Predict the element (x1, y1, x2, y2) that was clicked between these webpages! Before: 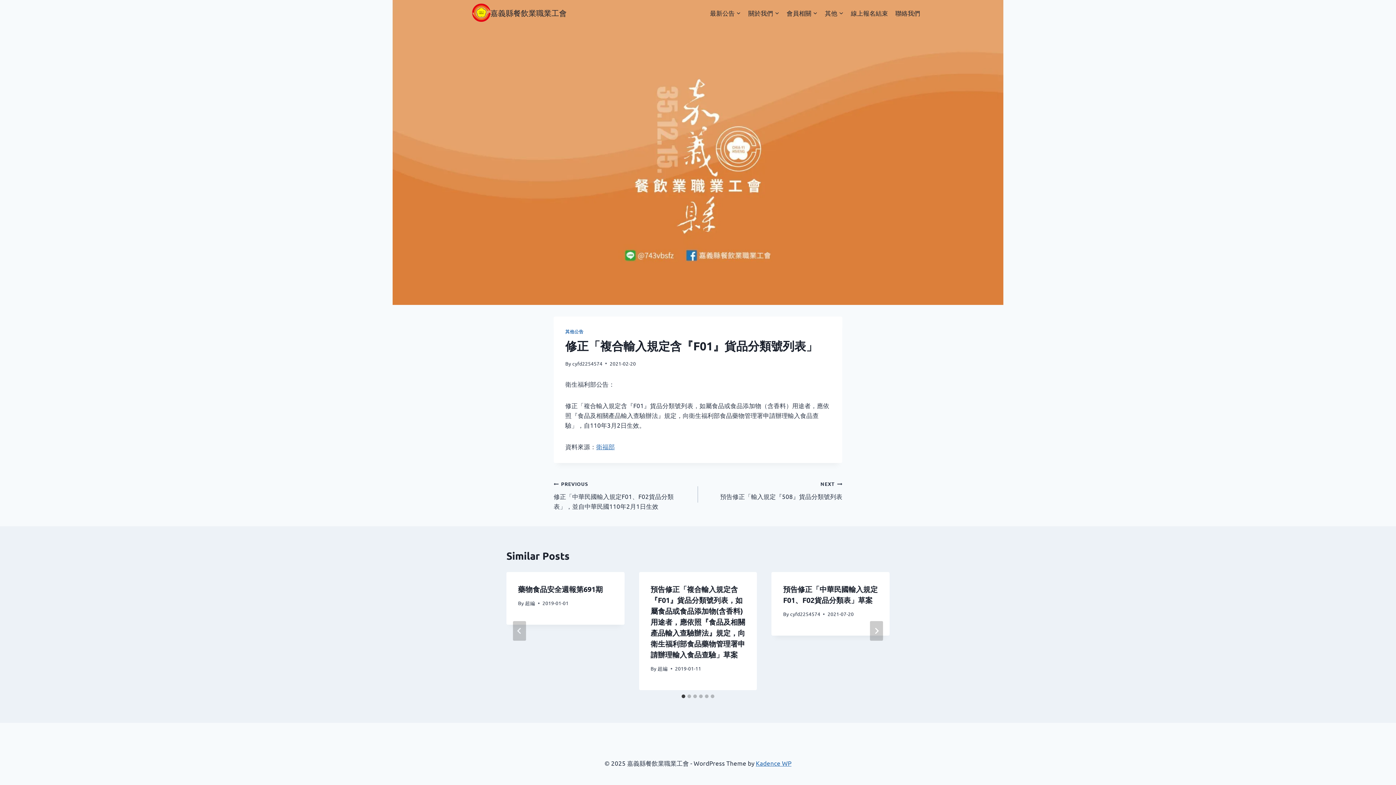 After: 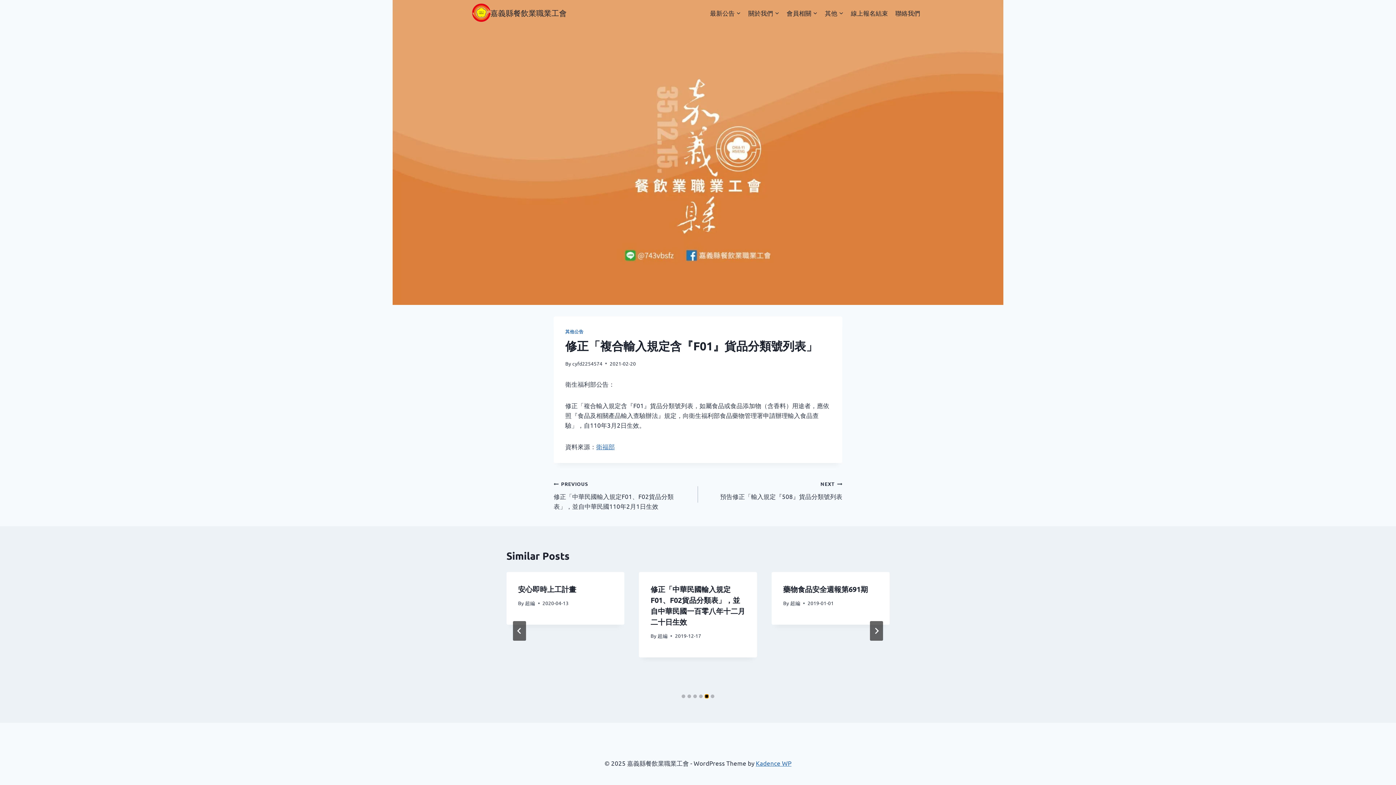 Action: label: Go to slide 5 bbox: (705, 694, 708, 698)